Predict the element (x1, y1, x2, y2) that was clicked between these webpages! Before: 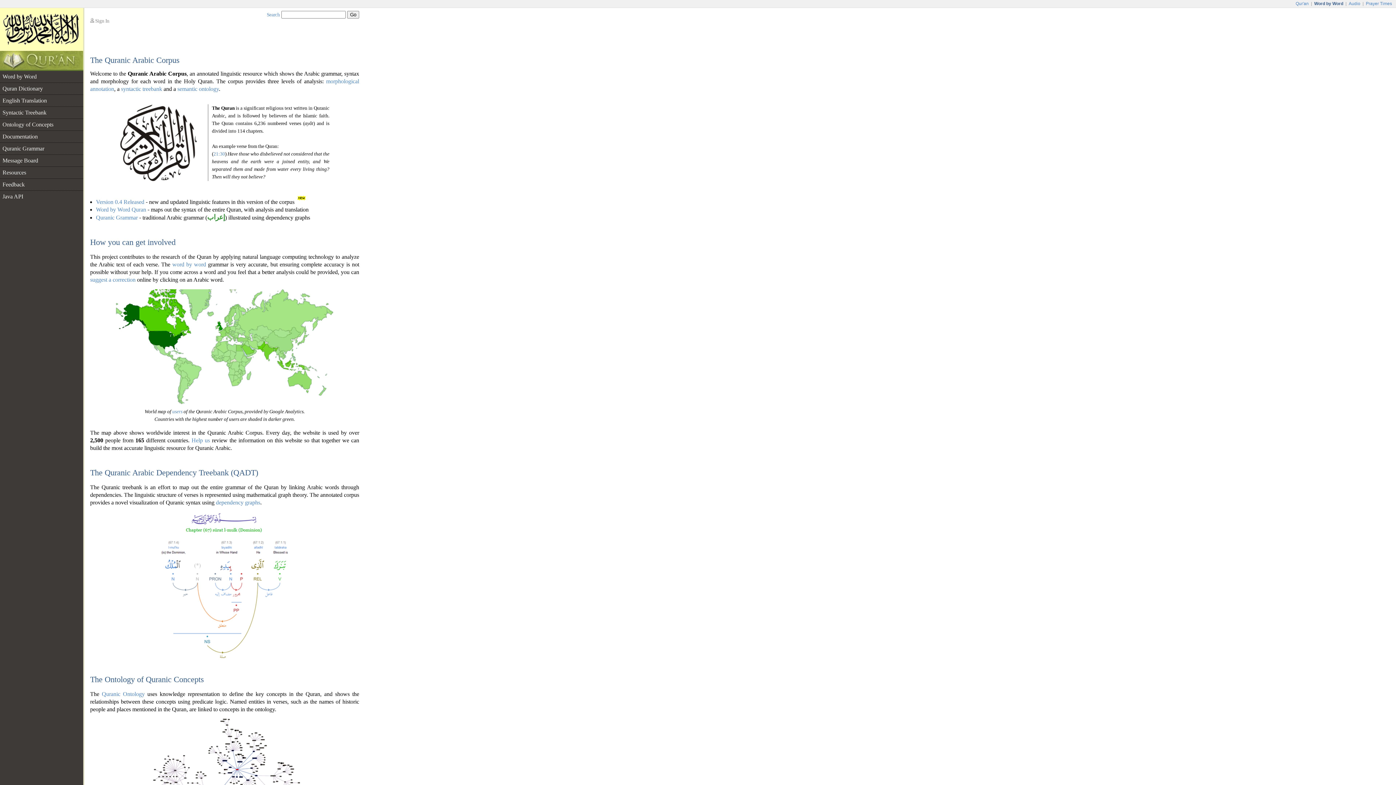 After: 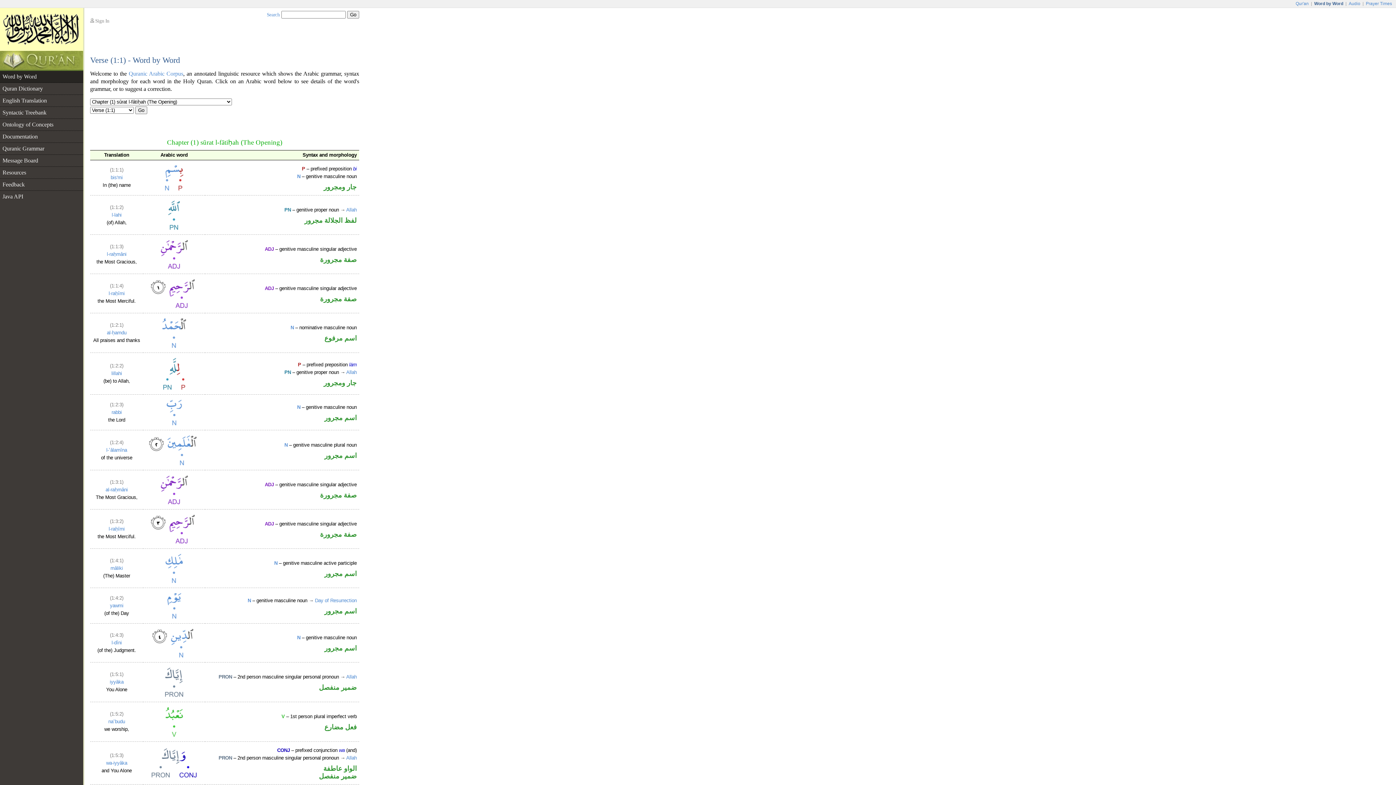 Action: label: word by word bbox: (172, 261, 206, 267)